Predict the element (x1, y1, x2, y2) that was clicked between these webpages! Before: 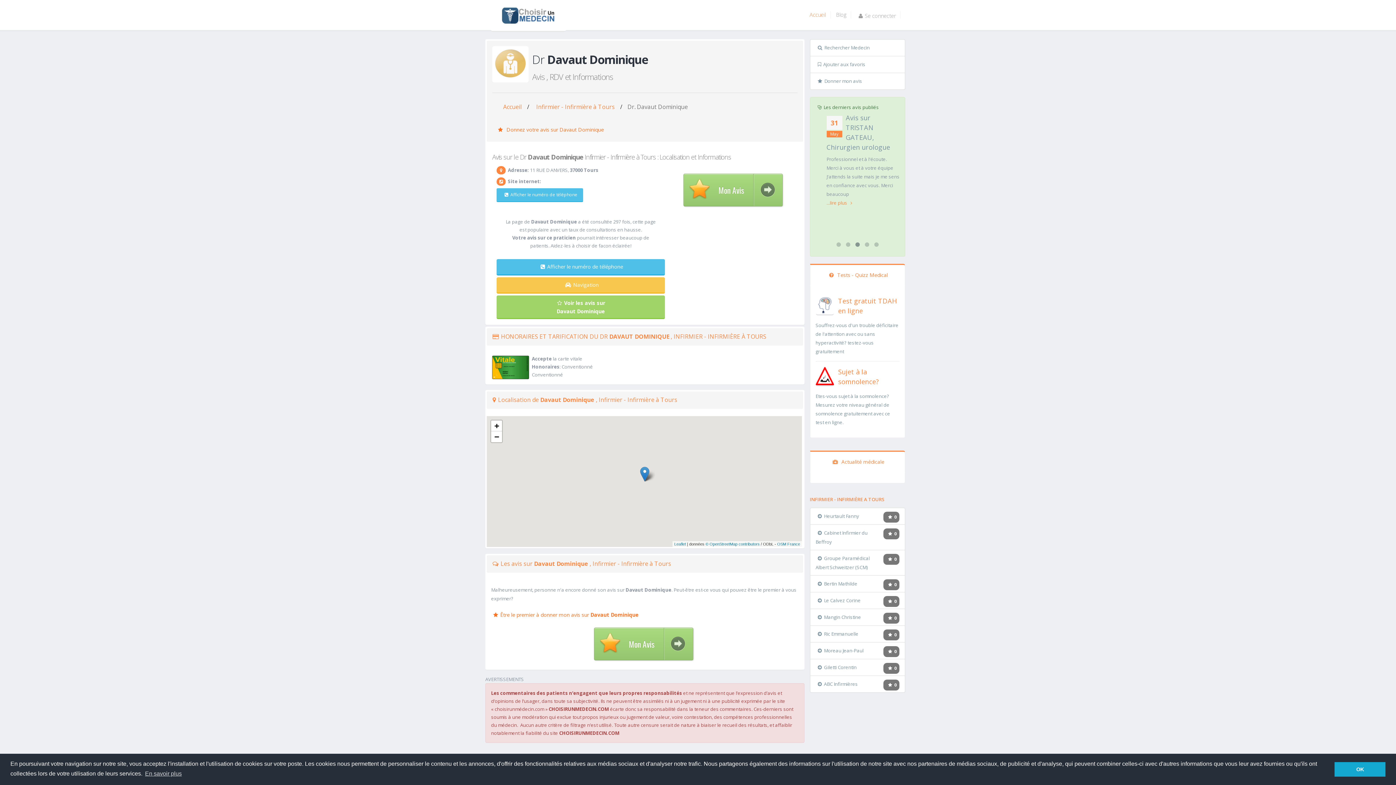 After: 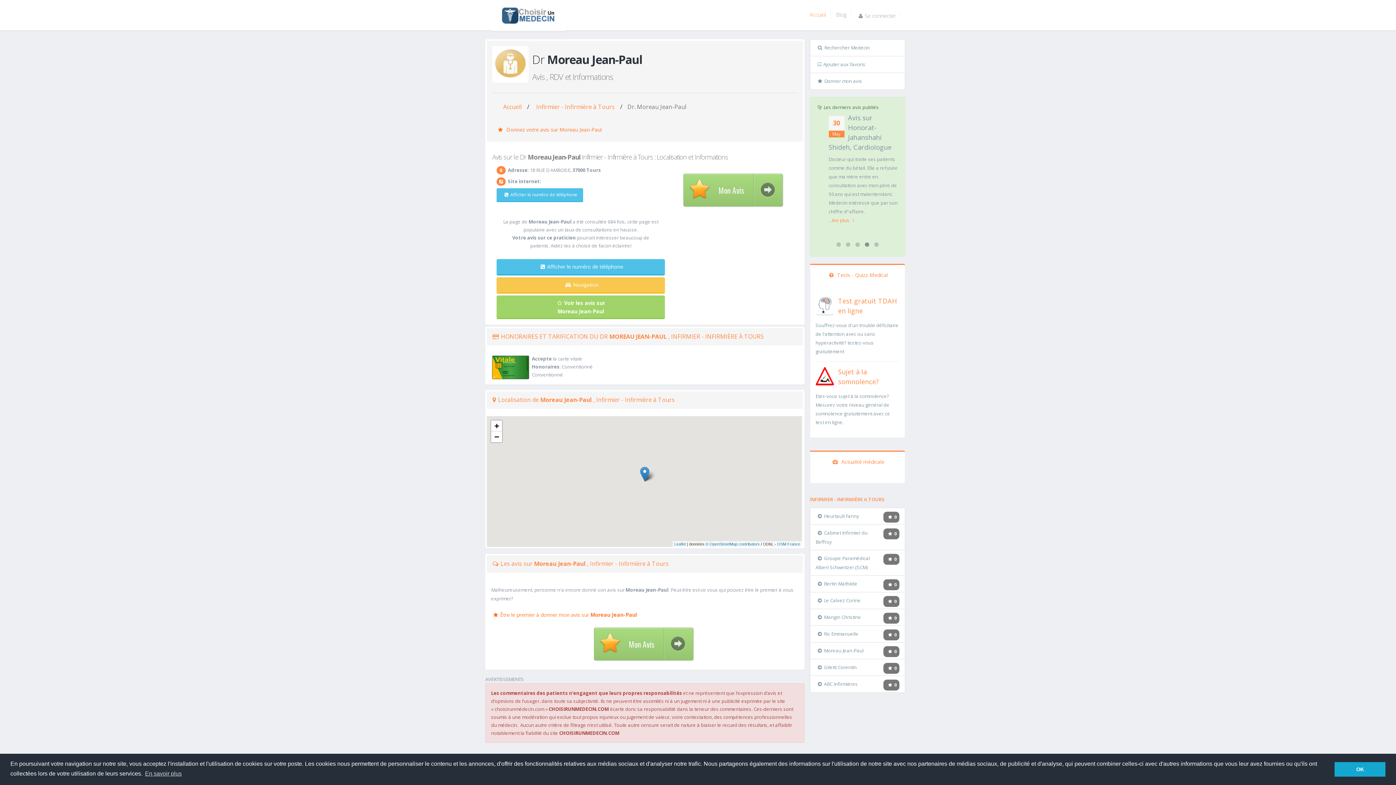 Action: bbox: (815, 647, 863, 654) label: Moreau Jean-Paul